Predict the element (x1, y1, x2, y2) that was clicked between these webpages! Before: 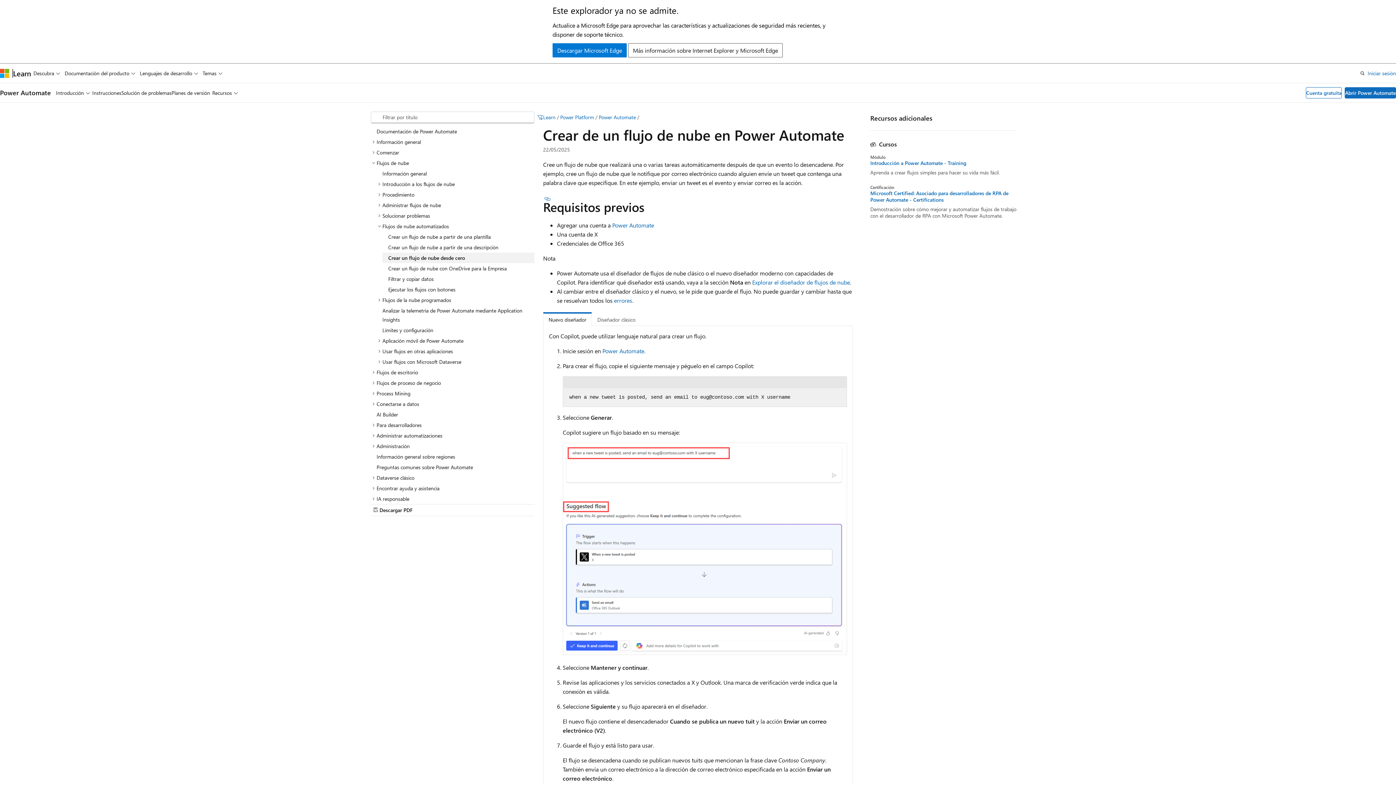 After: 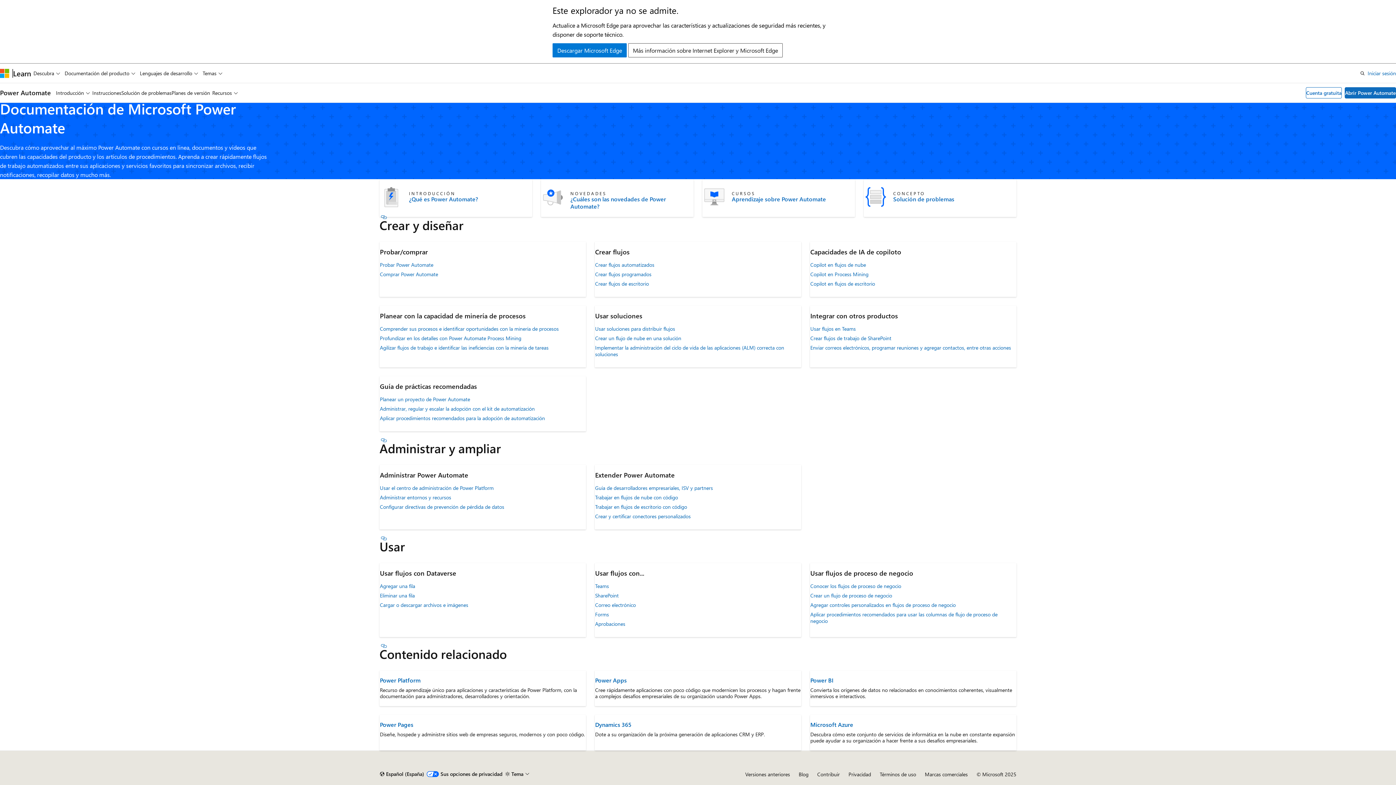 Action: label: Power Automate bbox: (598, 113, 636, 120)